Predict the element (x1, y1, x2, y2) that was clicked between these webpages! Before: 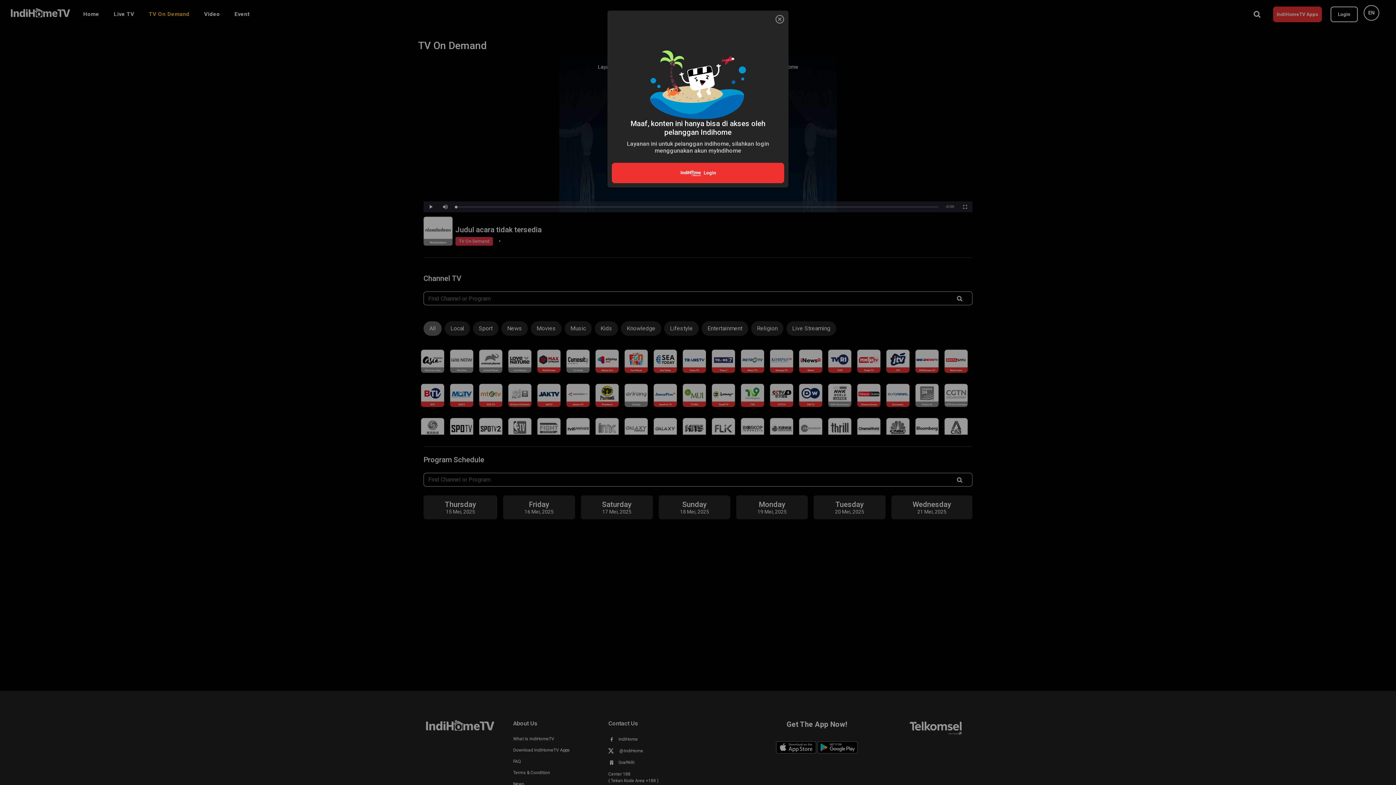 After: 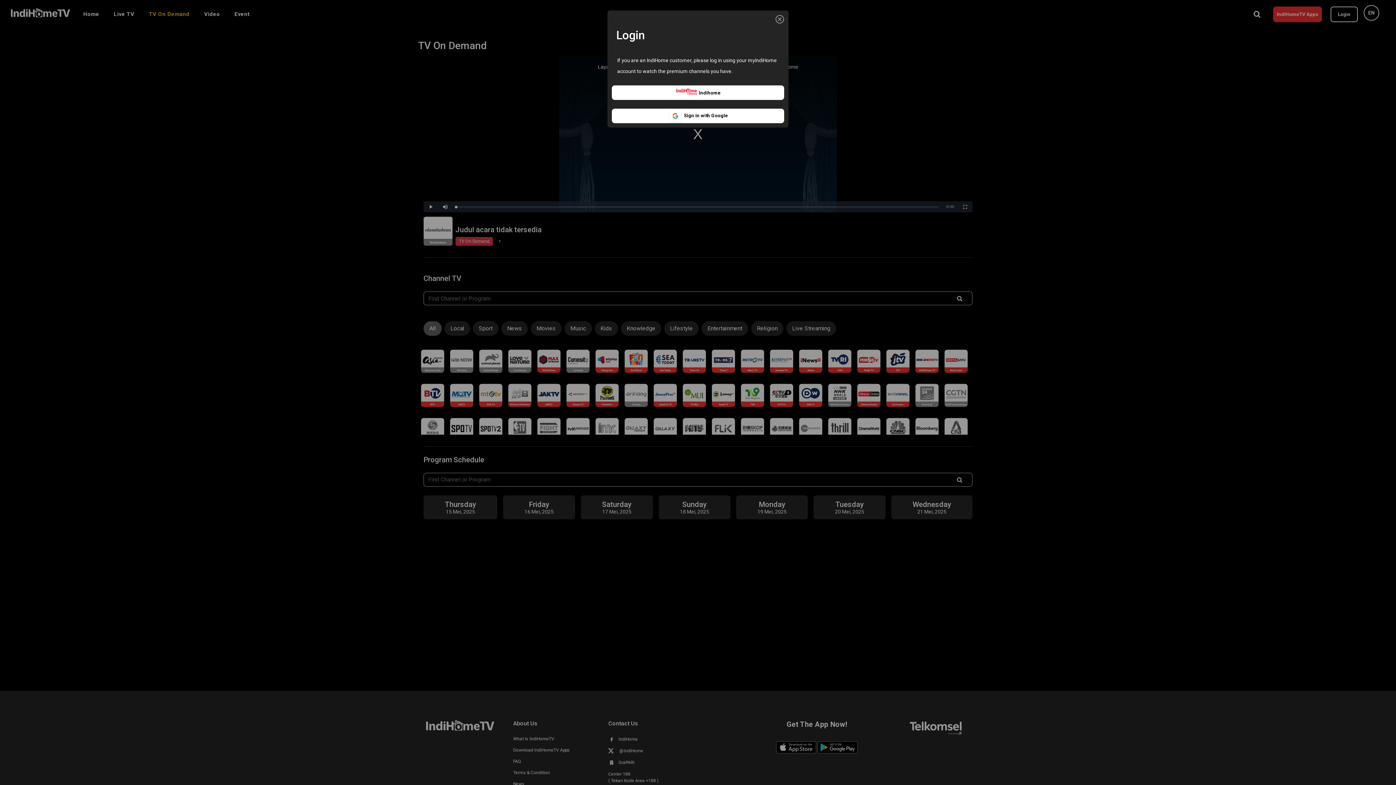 Action: label:   Login bbox: (612, 162, 784, 183)